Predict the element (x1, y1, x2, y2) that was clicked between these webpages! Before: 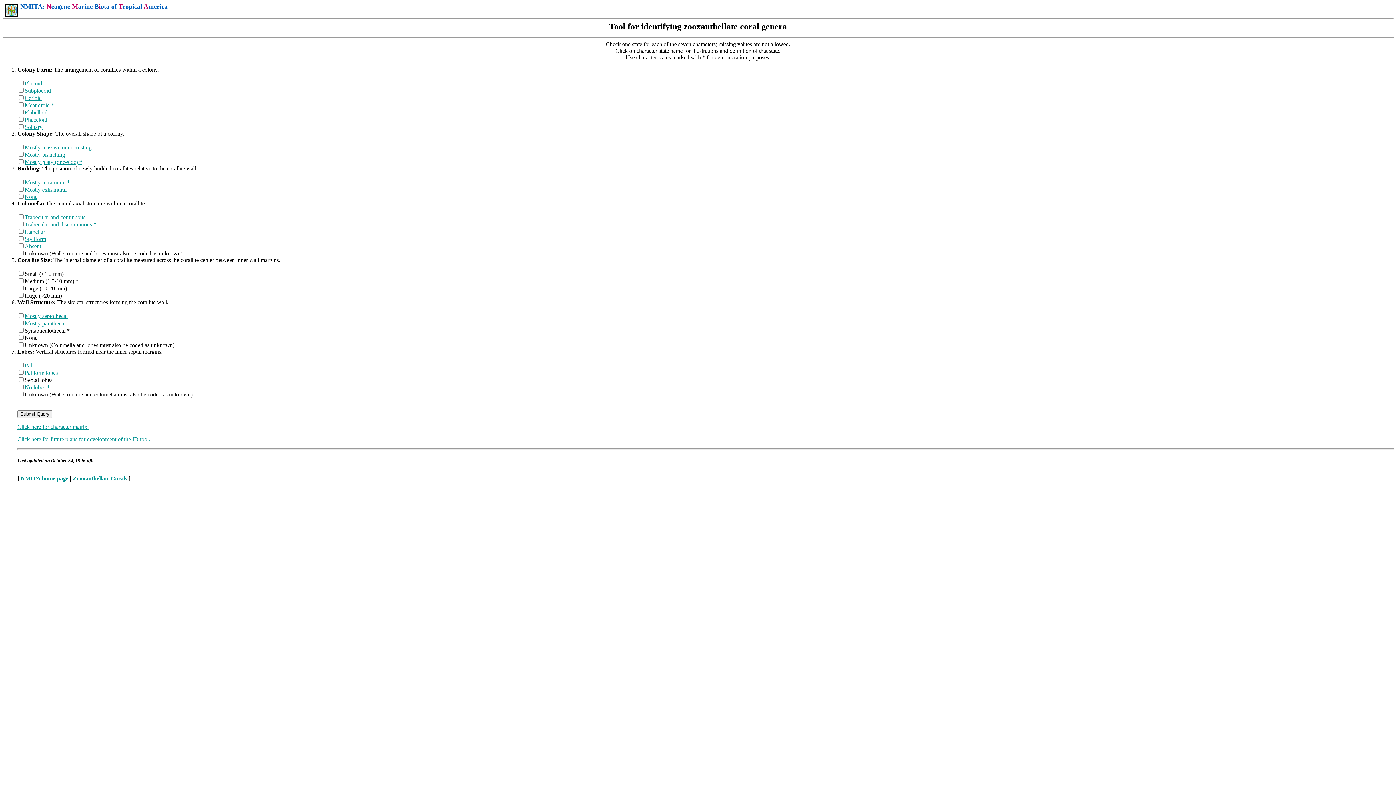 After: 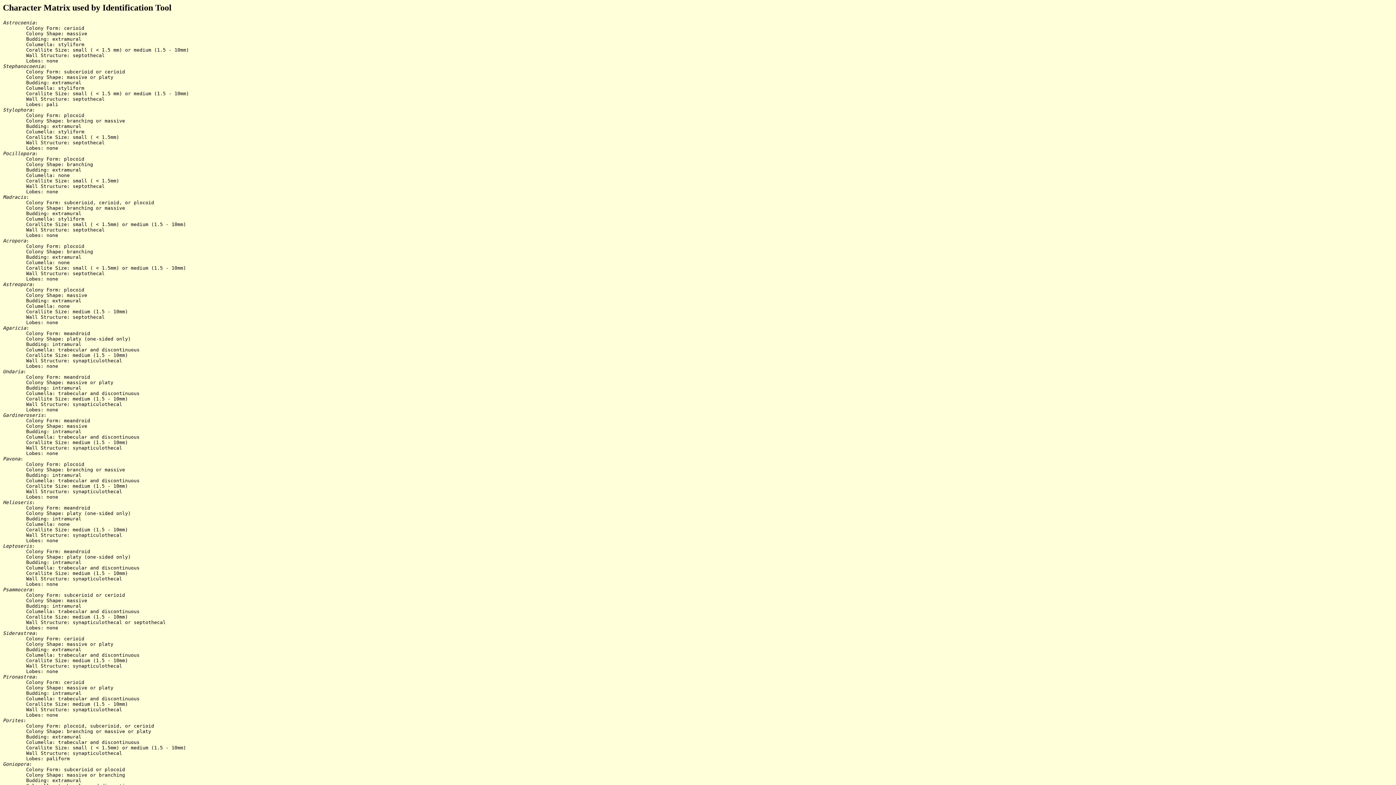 Action: label: Click here for character matrix. bbox: (17, 424, 88, 430)